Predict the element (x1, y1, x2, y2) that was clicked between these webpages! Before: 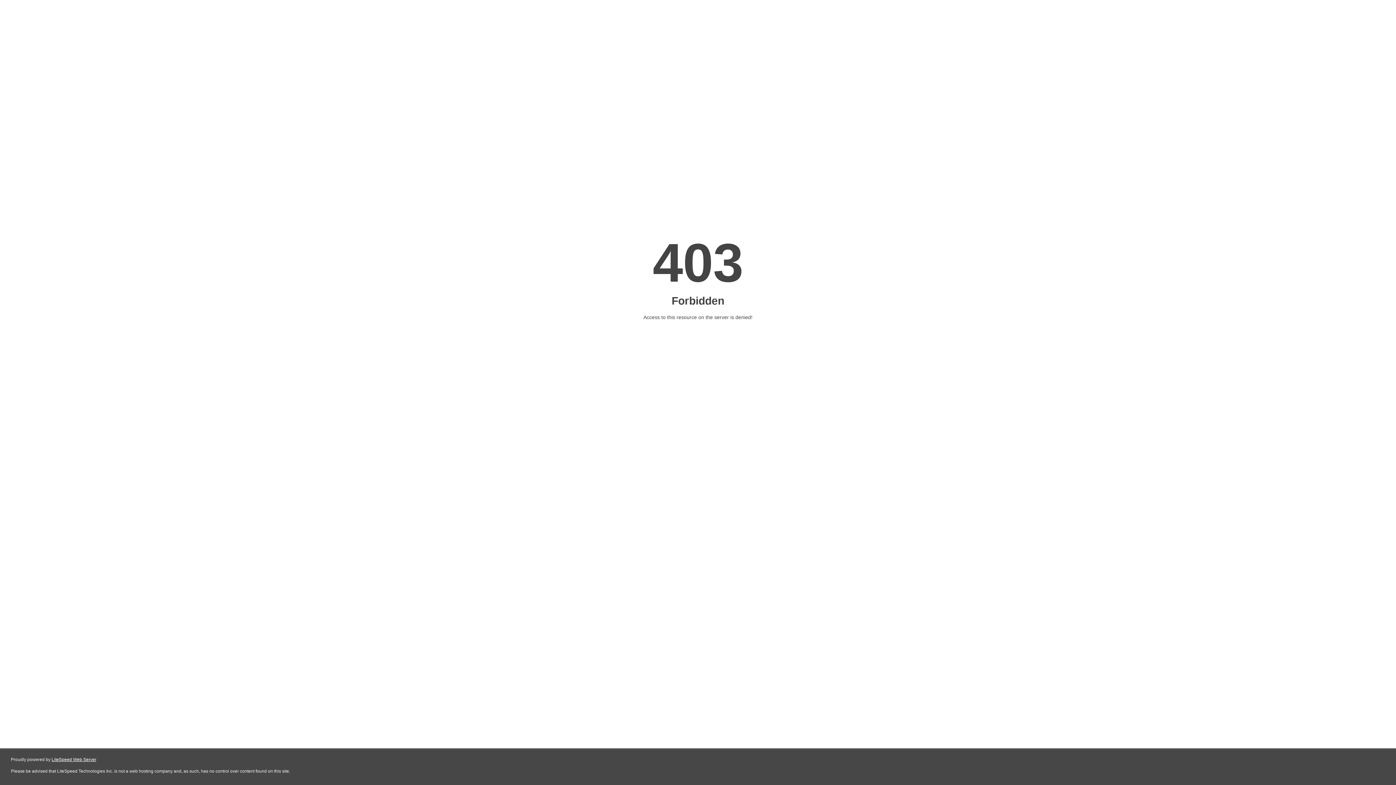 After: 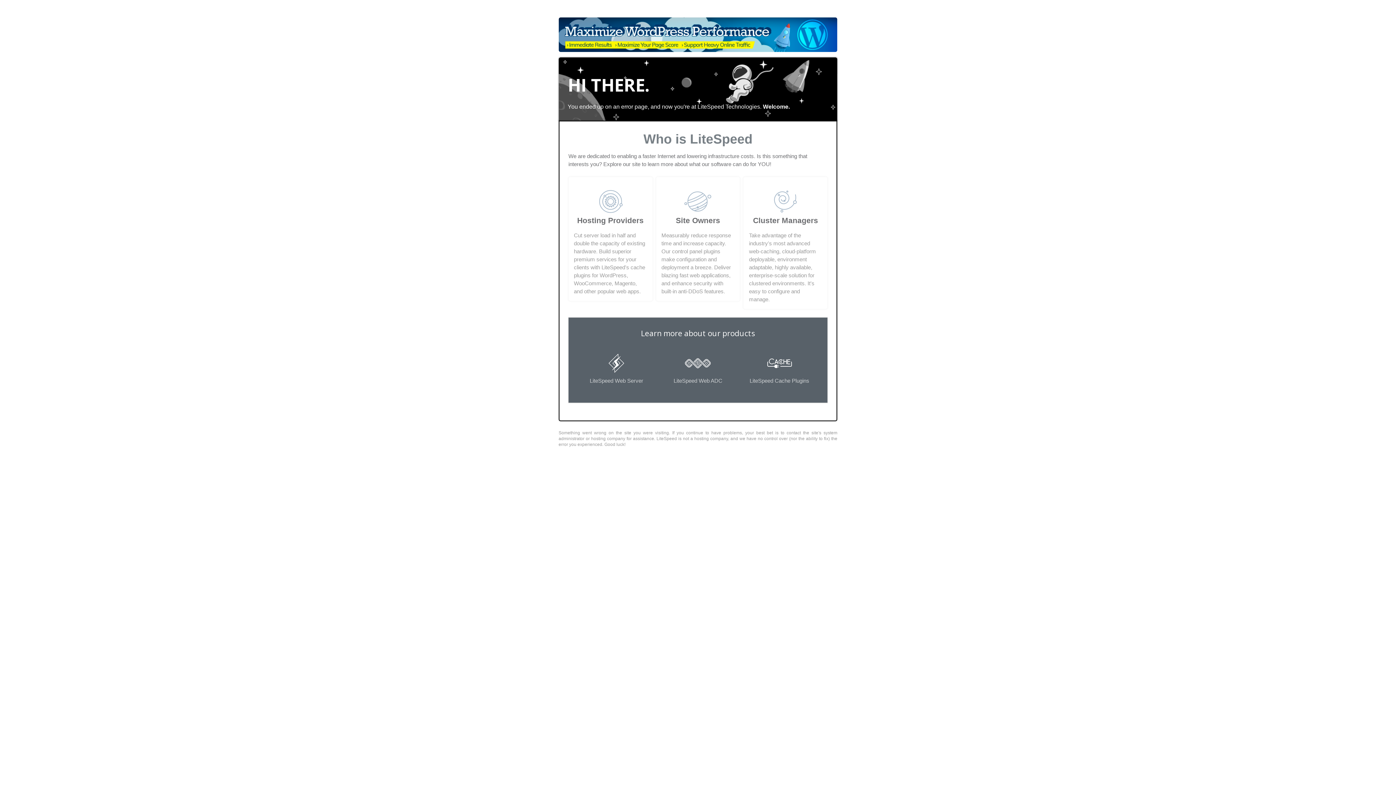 Action: label: LiteSpeed Web Server bbox: (51, 757, 96, 762)